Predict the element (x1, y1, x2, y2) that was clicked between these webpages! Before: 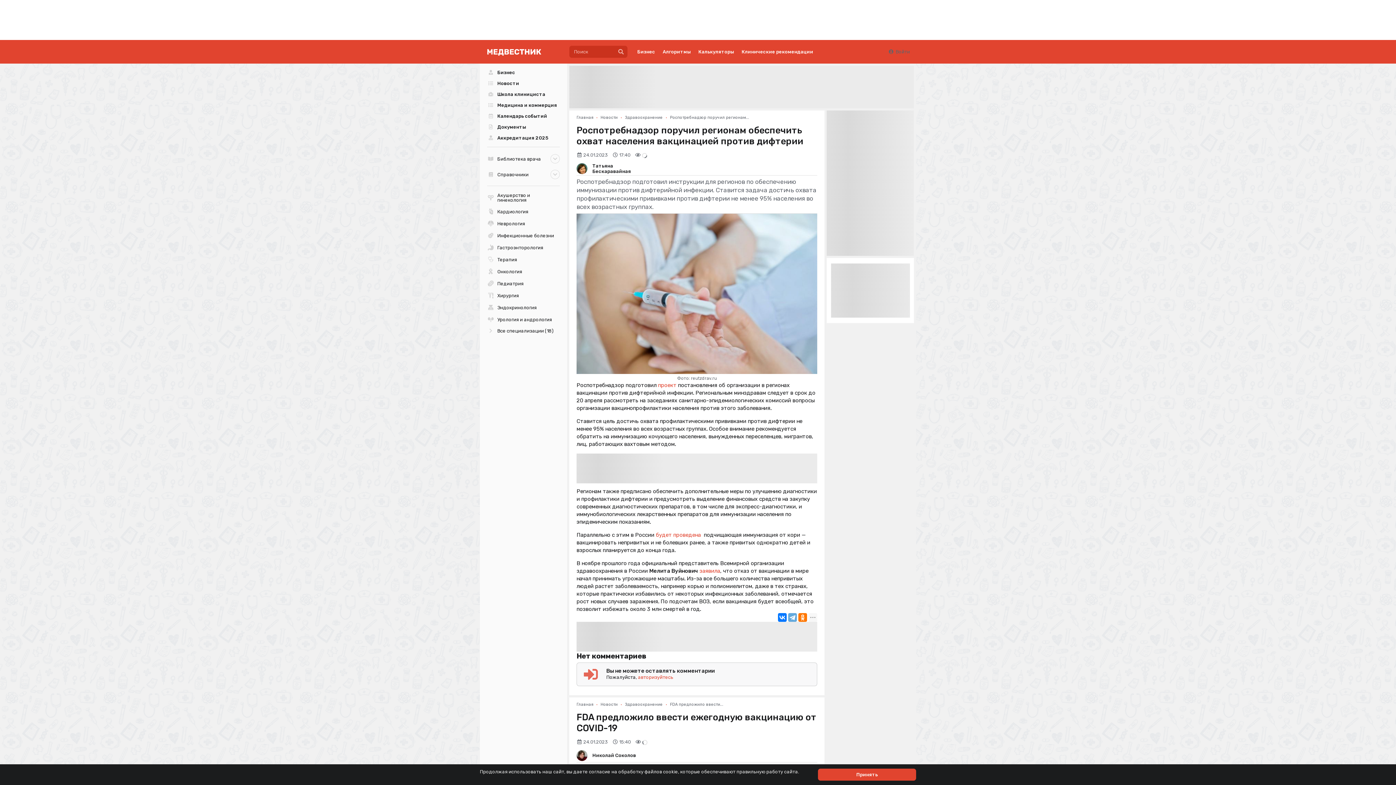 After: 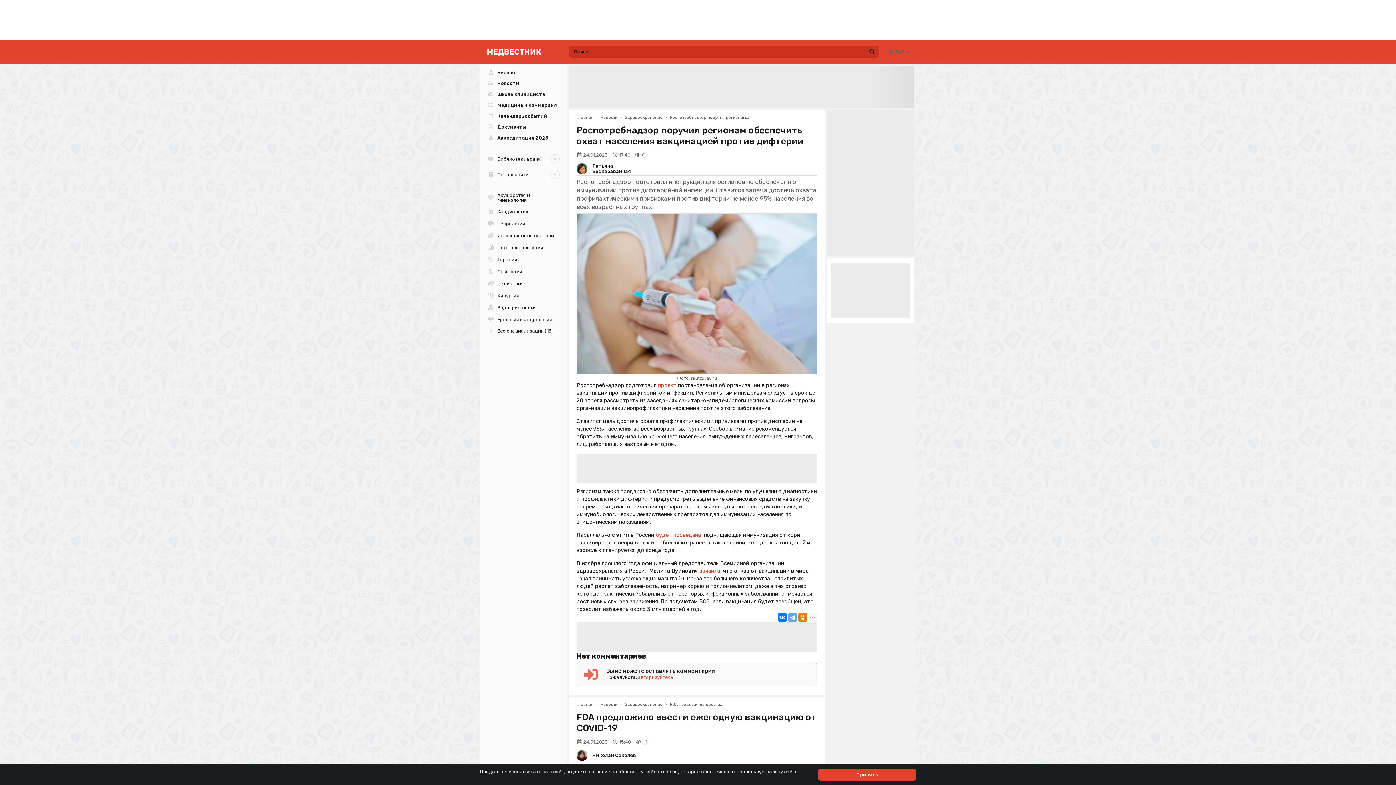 Action: bbox: (614, 45, 627, 57)